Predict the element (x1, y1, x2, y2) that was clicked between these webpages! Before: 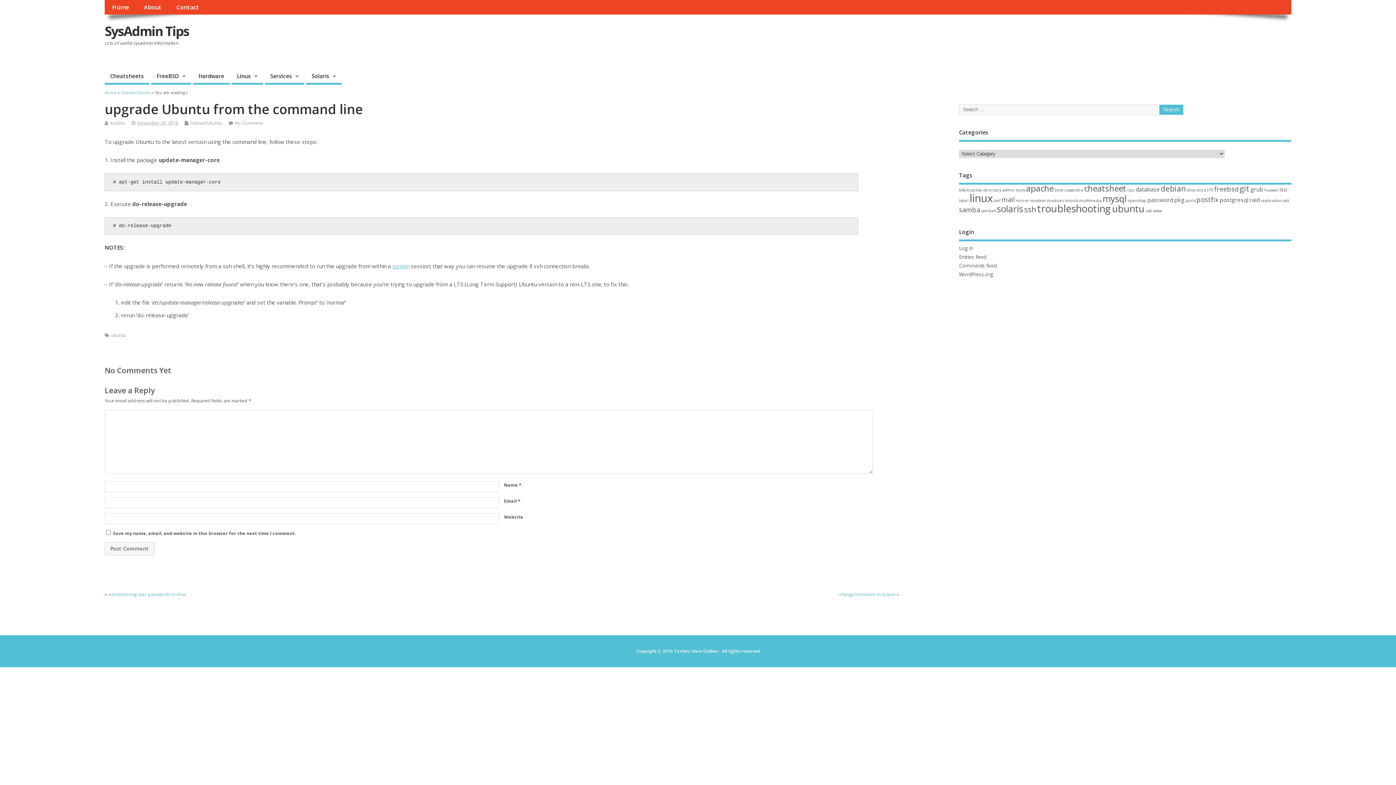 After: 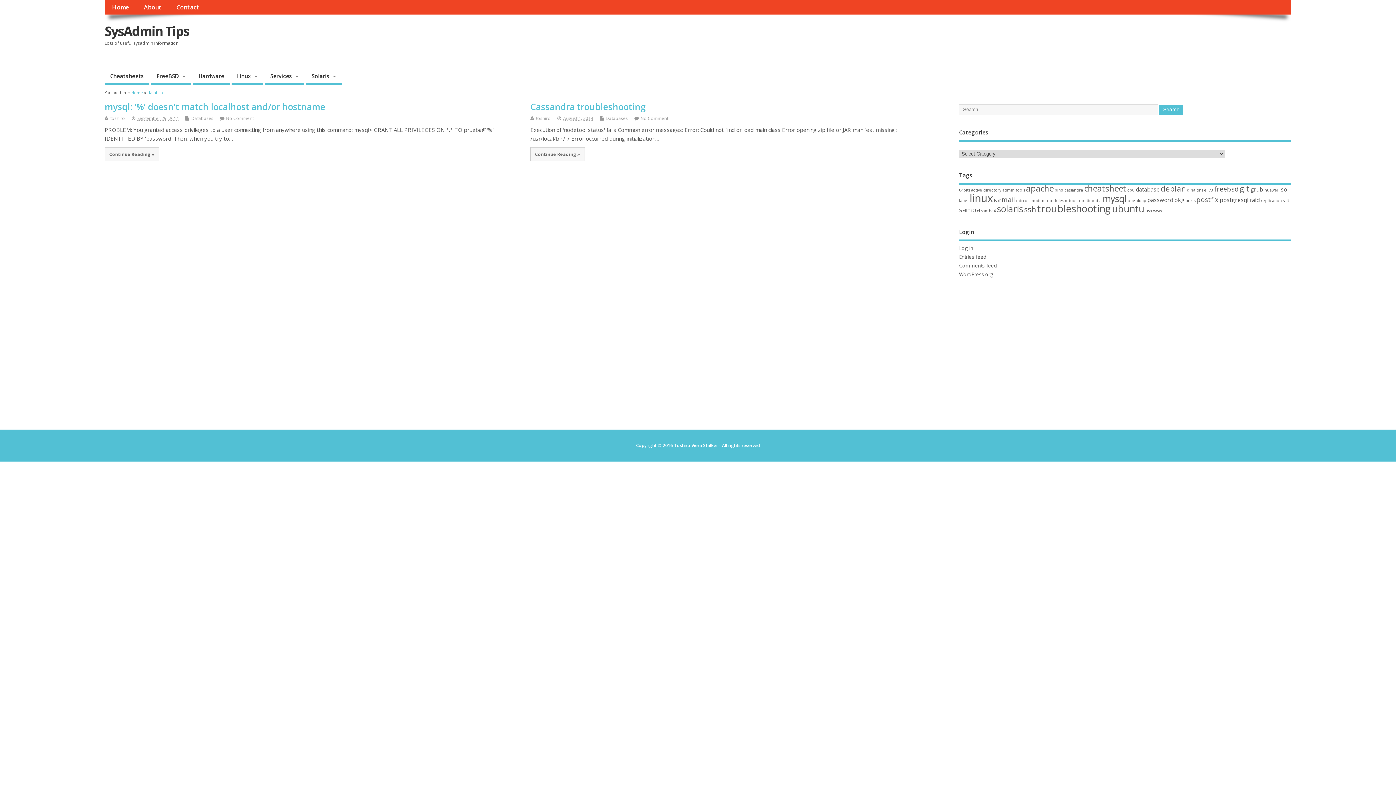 Action: bbox: (1136, 185, 1160, 192) label: database (2 items)